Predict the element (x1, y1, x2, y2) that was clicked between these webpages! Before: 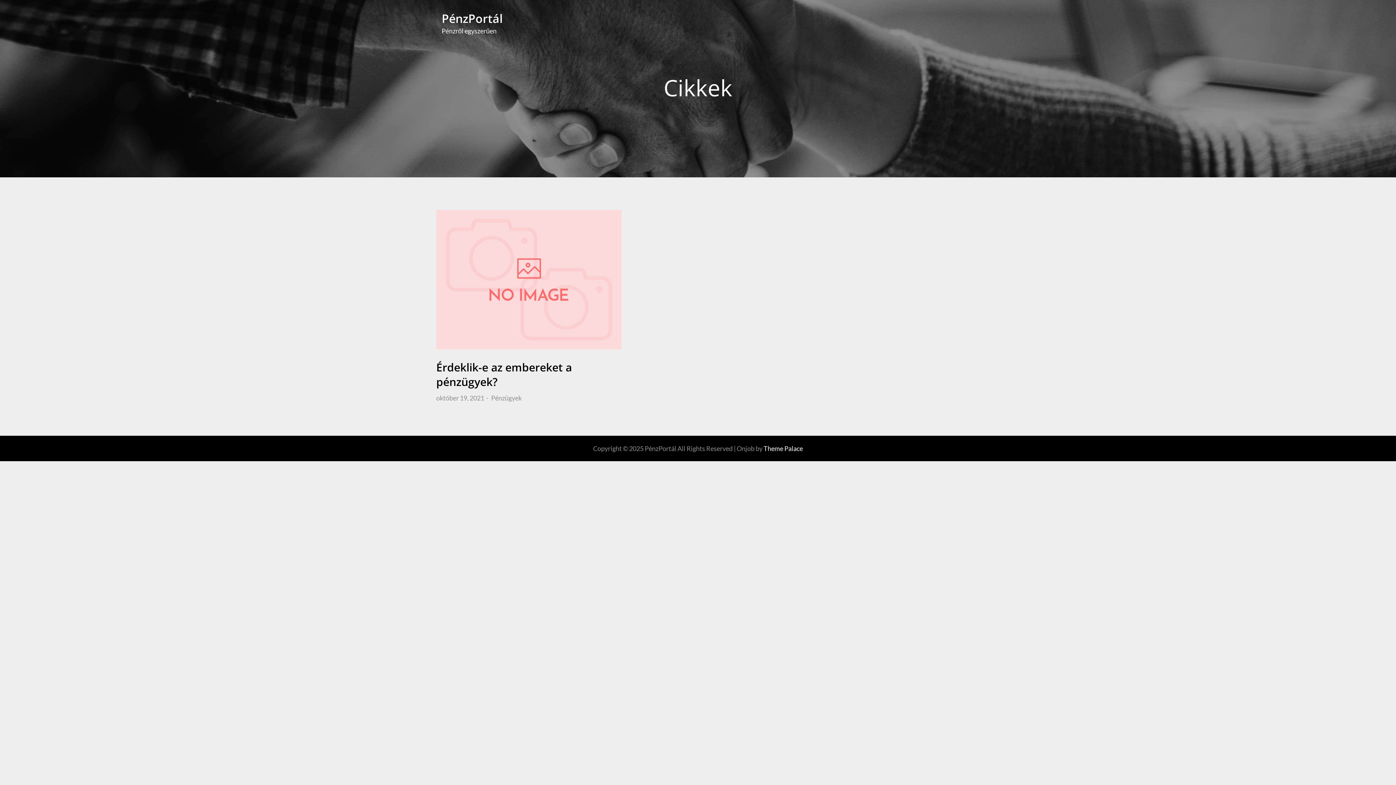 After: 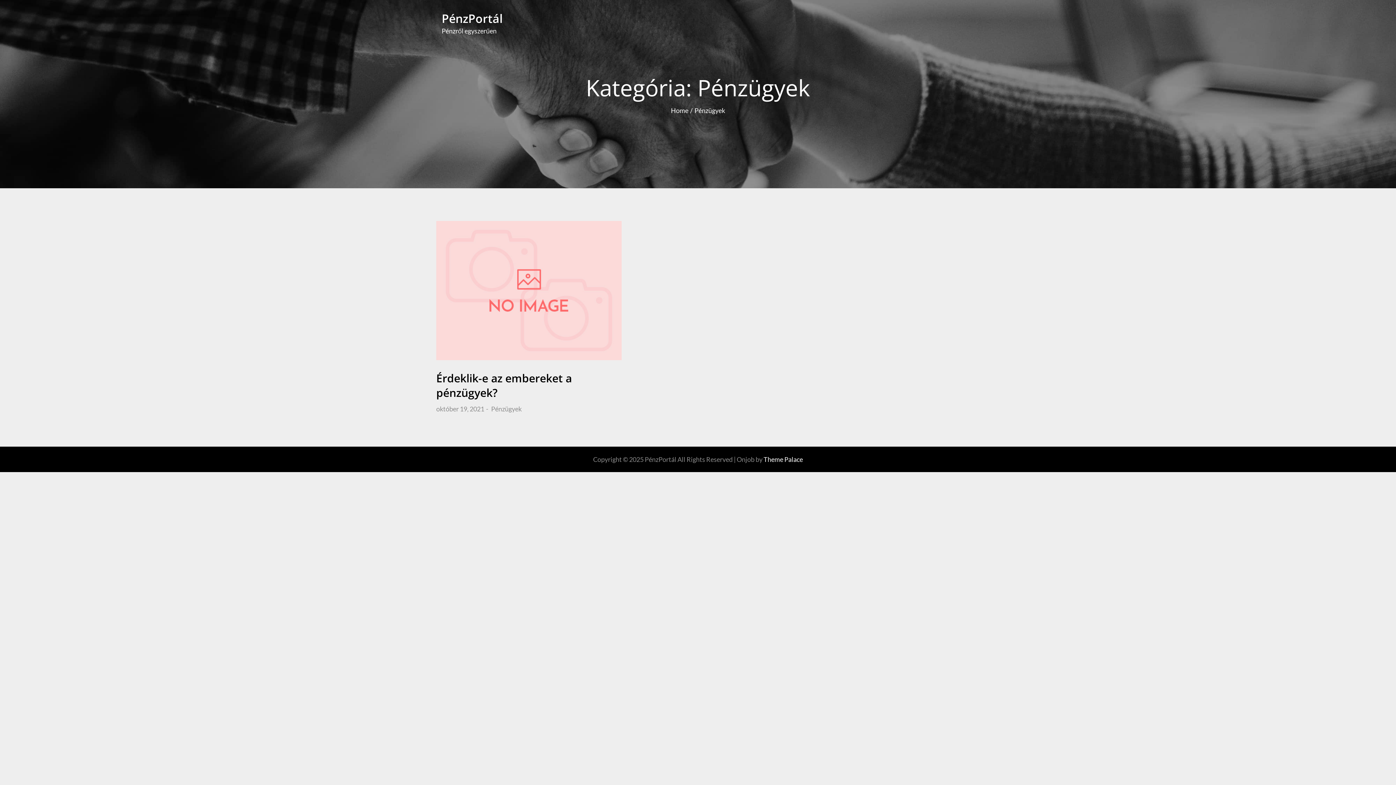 Action: label: Pénzügyek bbox: (491, 394, 521, 402)